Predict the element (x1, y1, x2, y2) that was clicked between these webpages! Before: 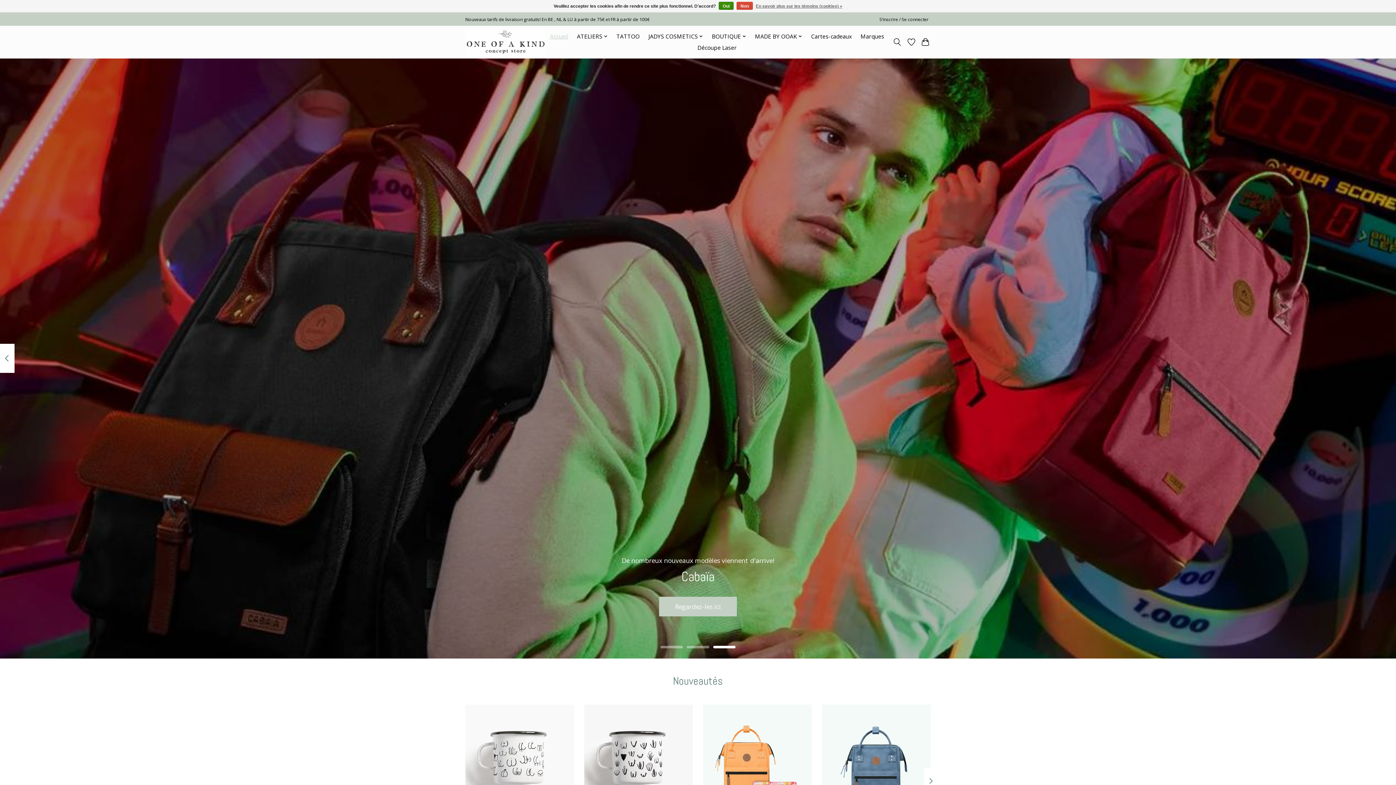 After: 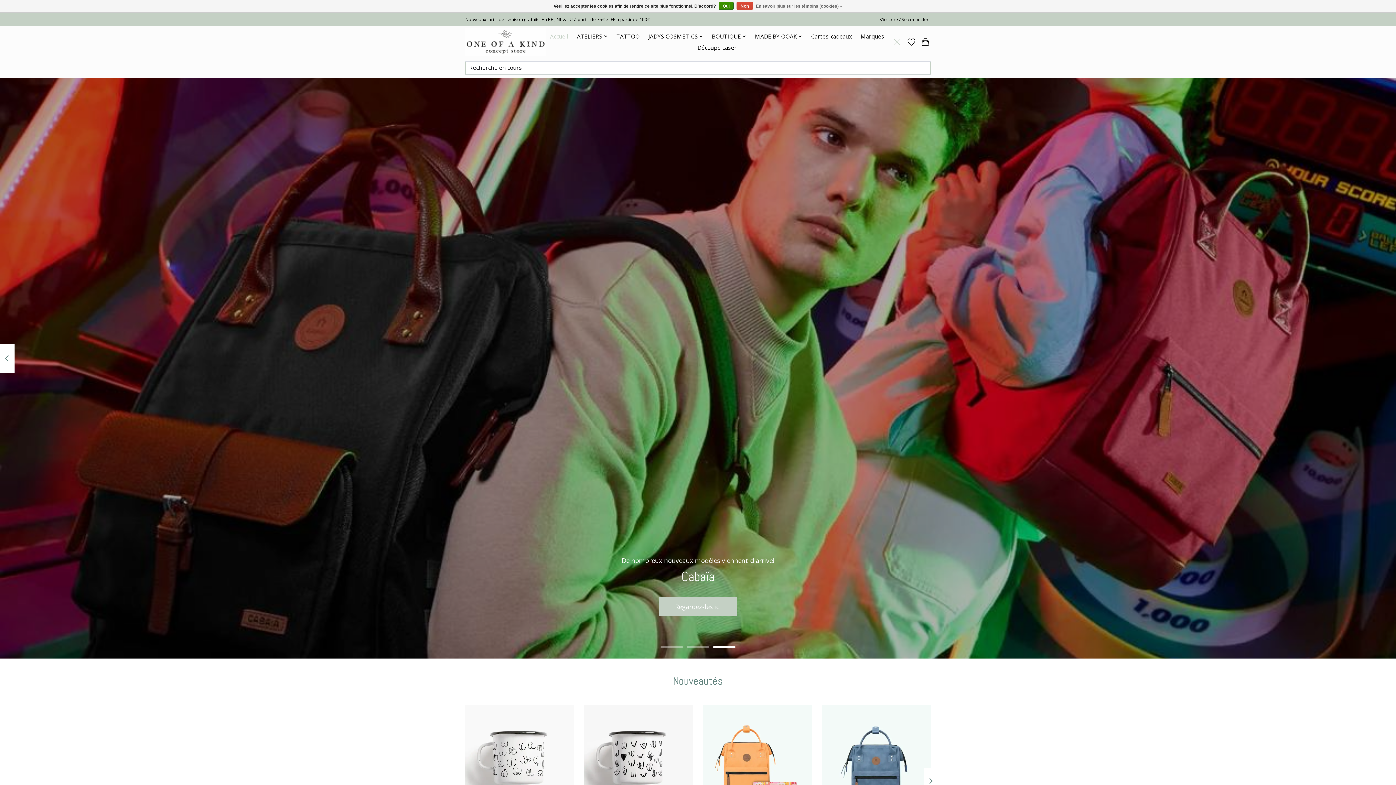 Action: bbox: (892, 35, 902, 48) label: Toggle icon